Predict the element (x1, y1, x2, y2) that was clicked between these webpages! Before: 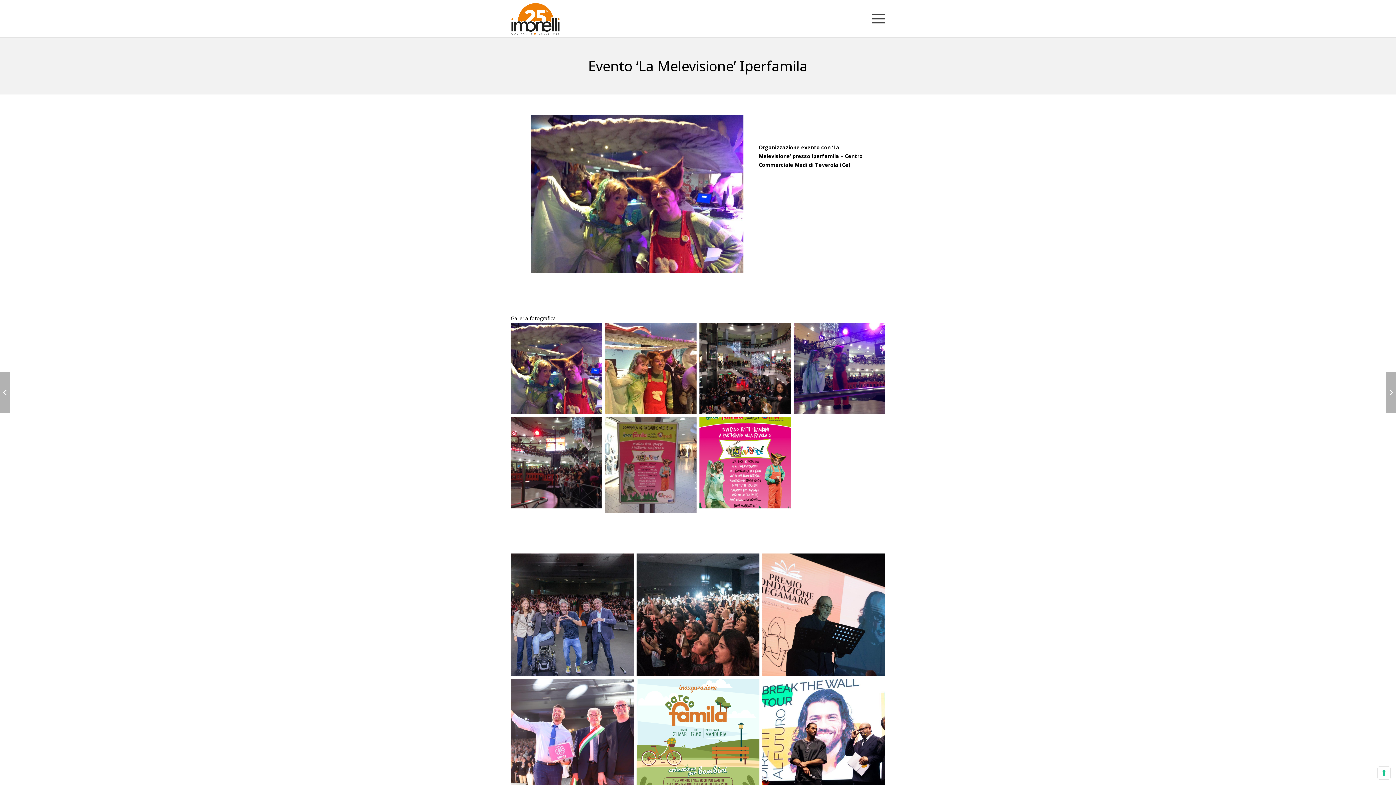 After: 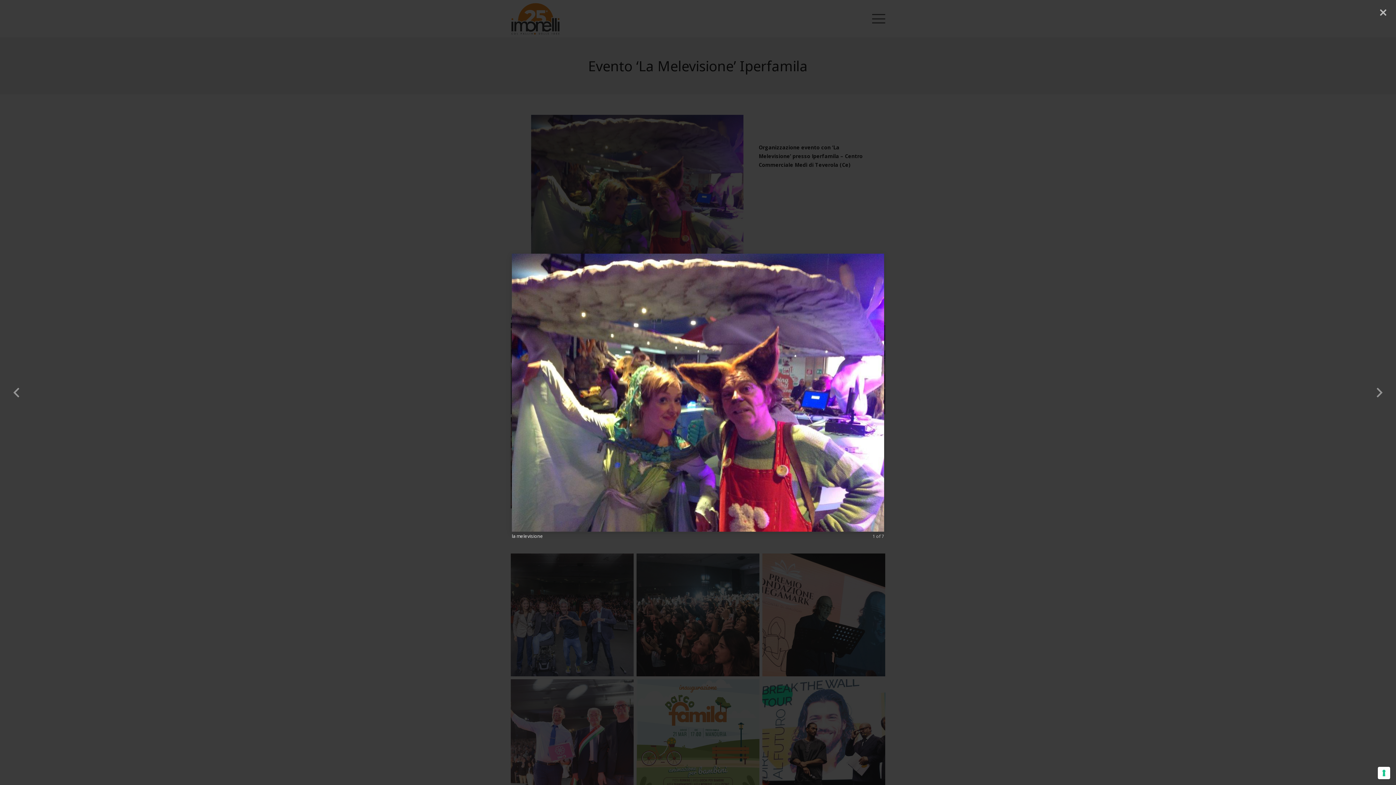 Action: bbox: (510, 323, 602, 414) label: la melevisione 